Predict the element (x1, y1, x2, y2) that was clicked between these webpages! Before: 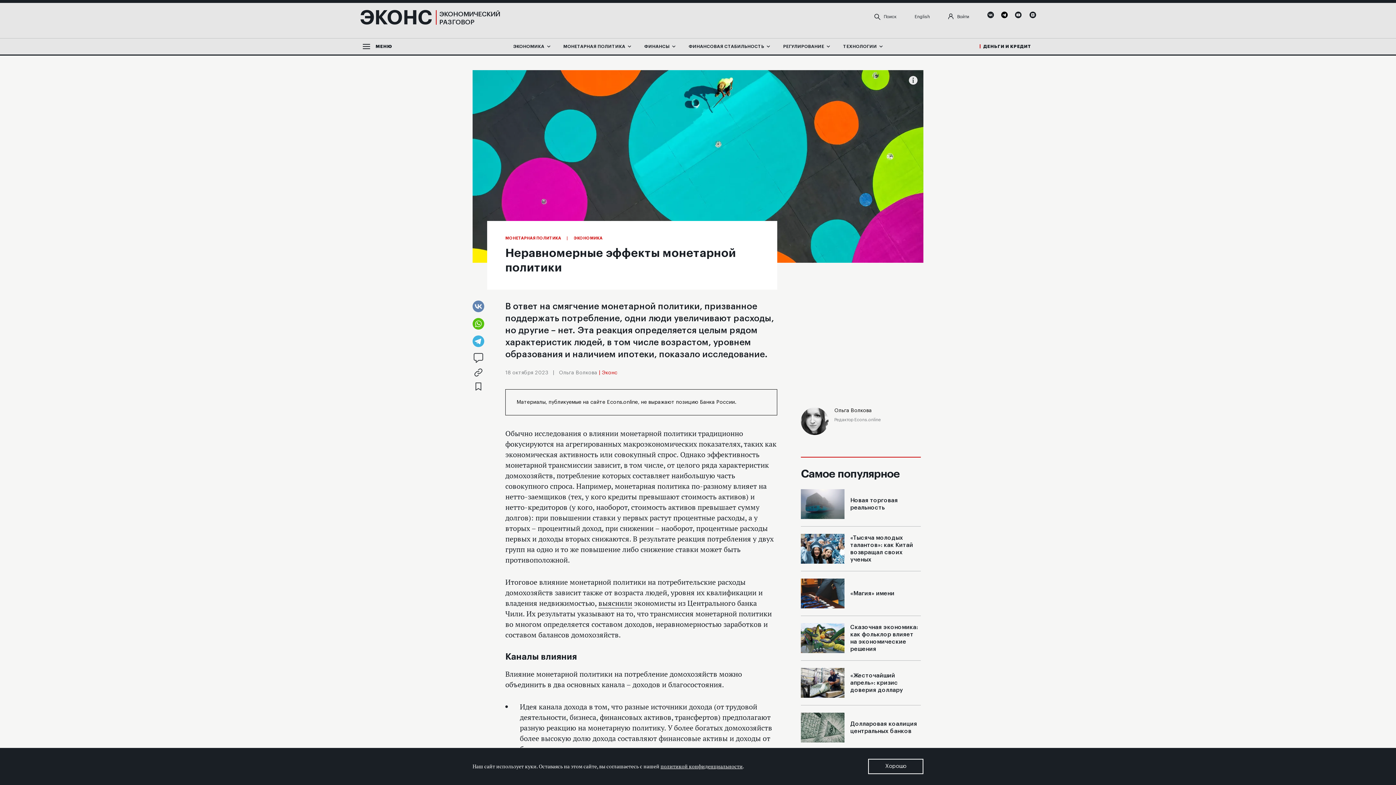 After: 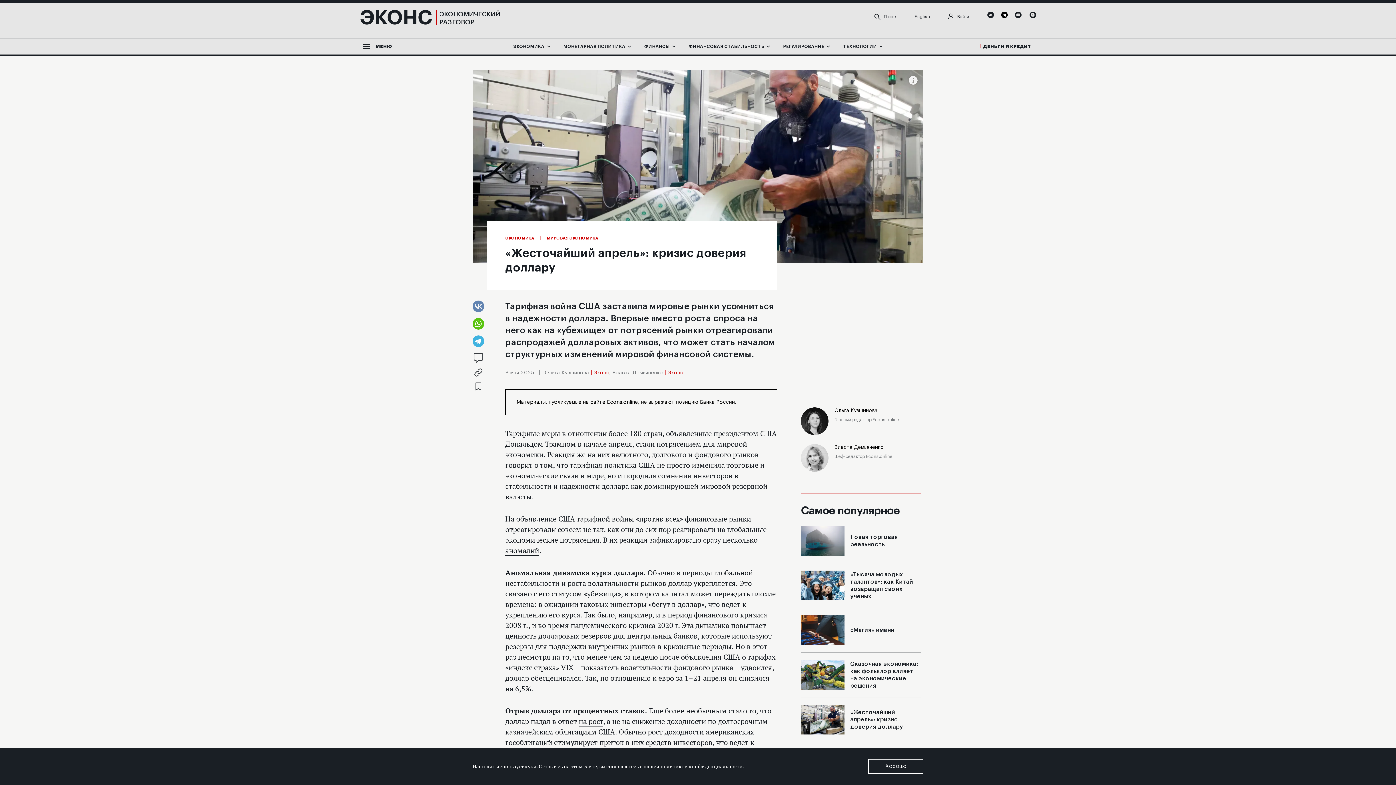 Action: label: «Жесточайший апрель»: кризис доверия доллару bbox: (850, 672, 921, 694)